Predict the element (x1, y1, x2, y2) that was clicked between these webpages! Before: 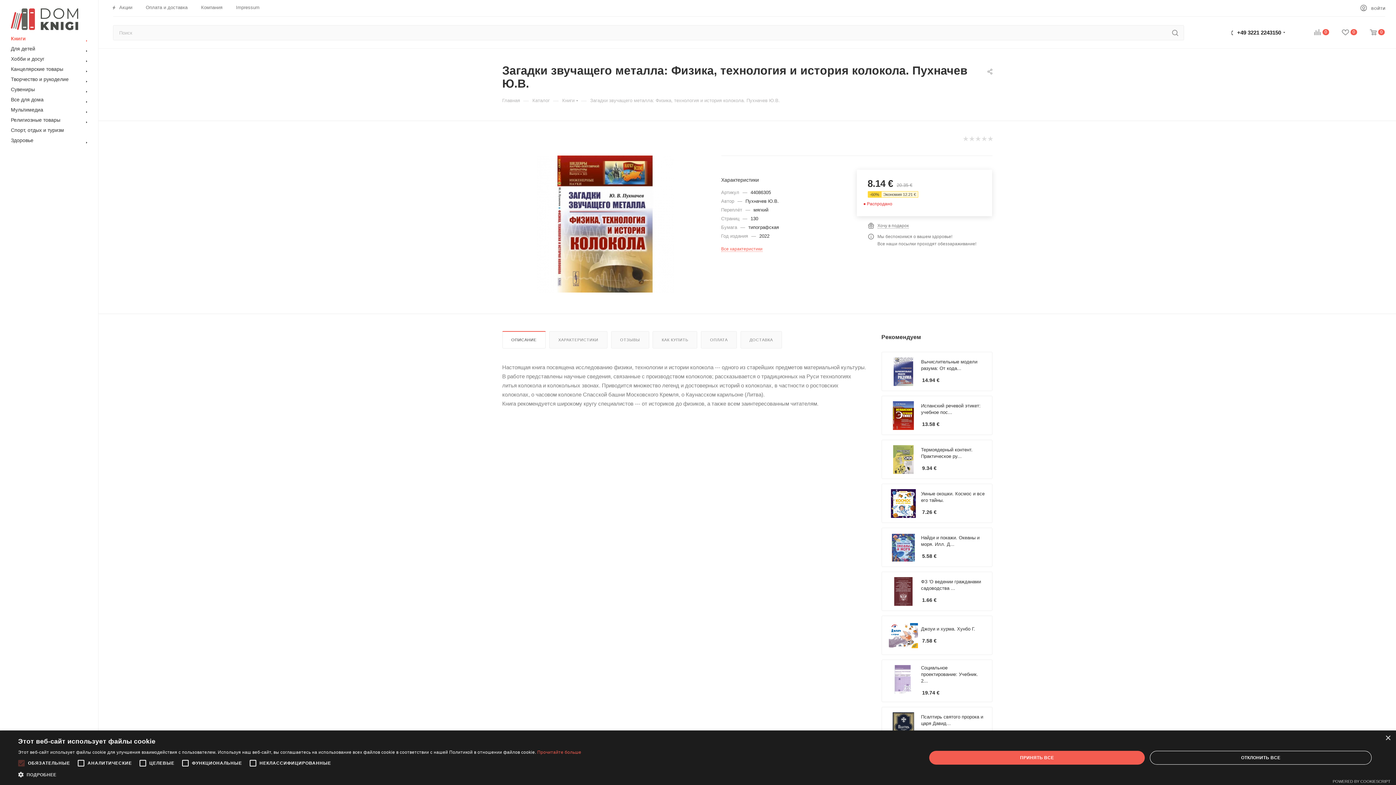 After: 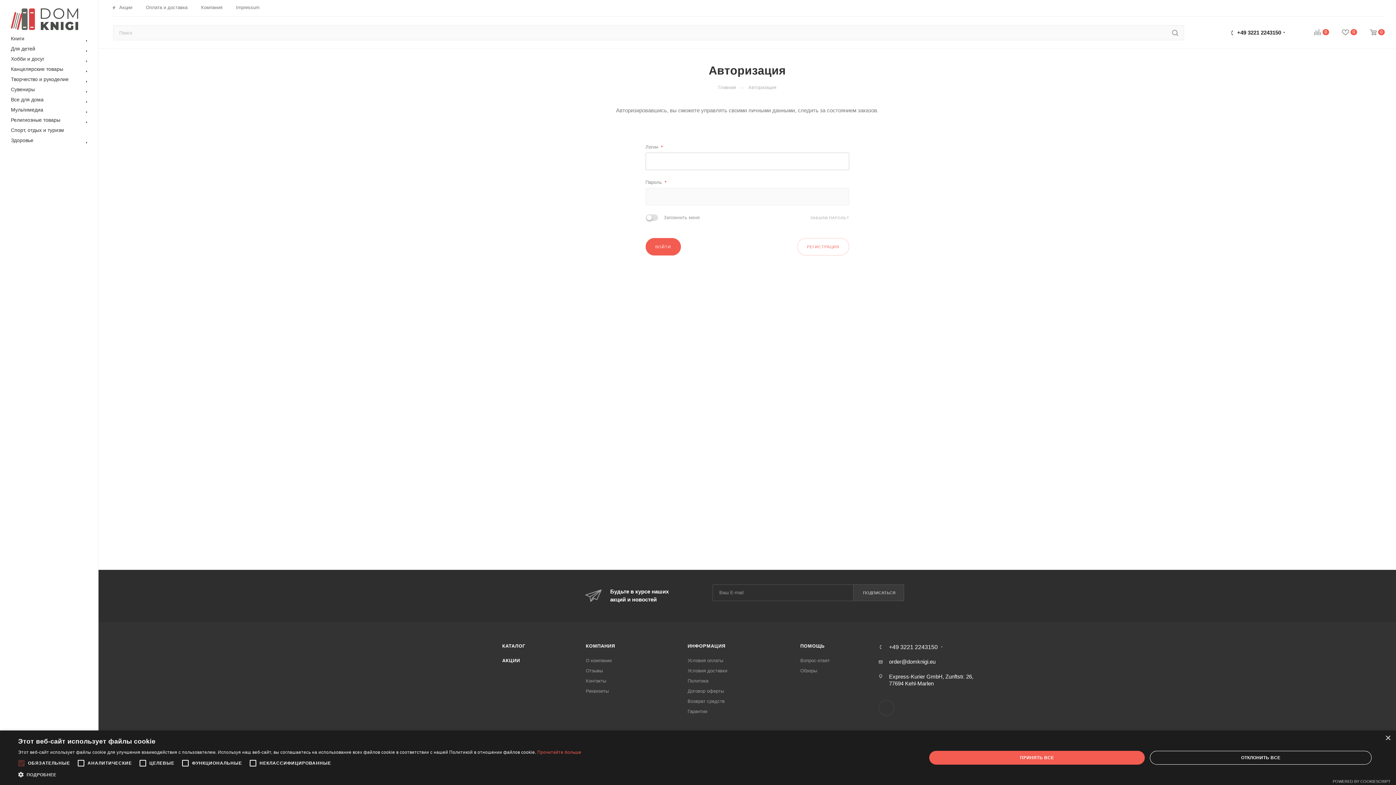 Action: label: ВОЙТИ bbox: (1360, 4, 1385, 12)